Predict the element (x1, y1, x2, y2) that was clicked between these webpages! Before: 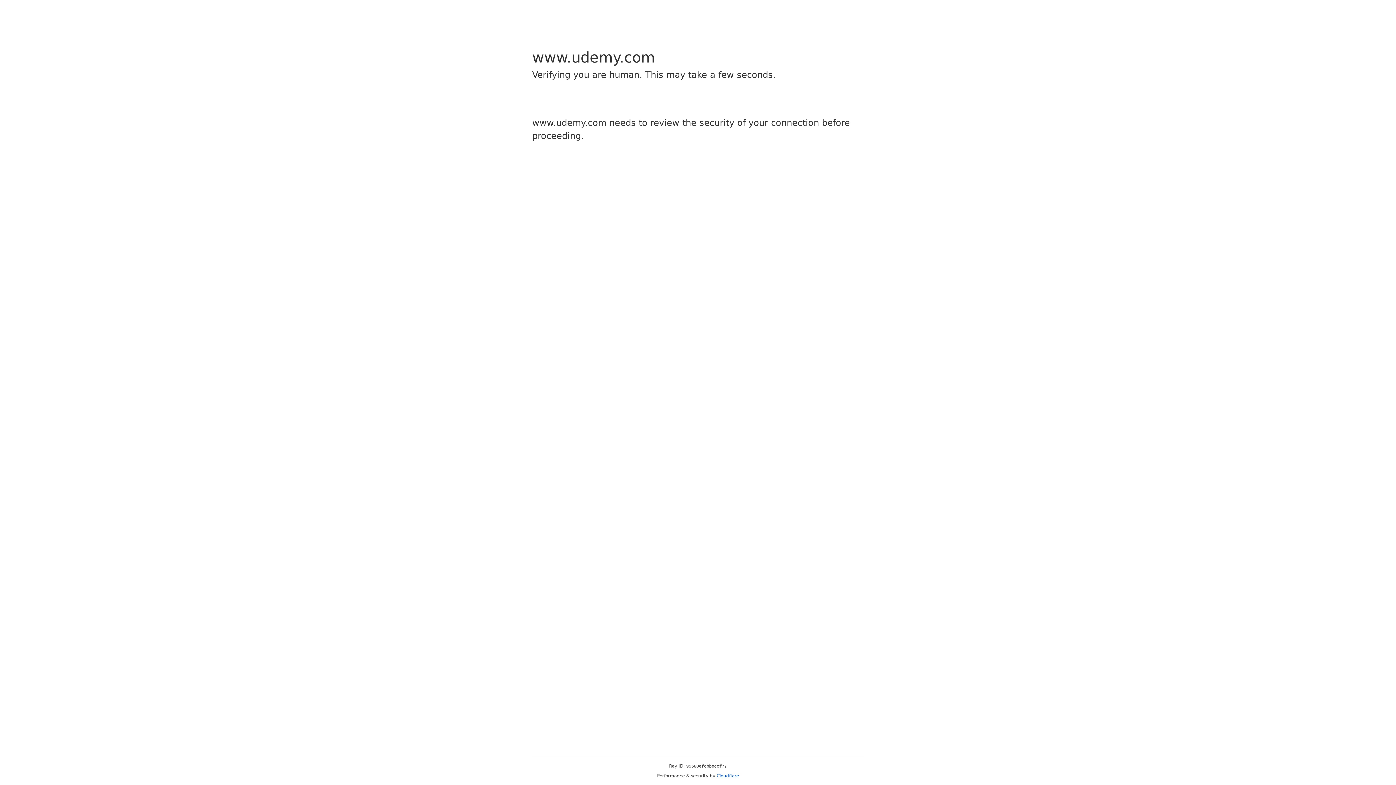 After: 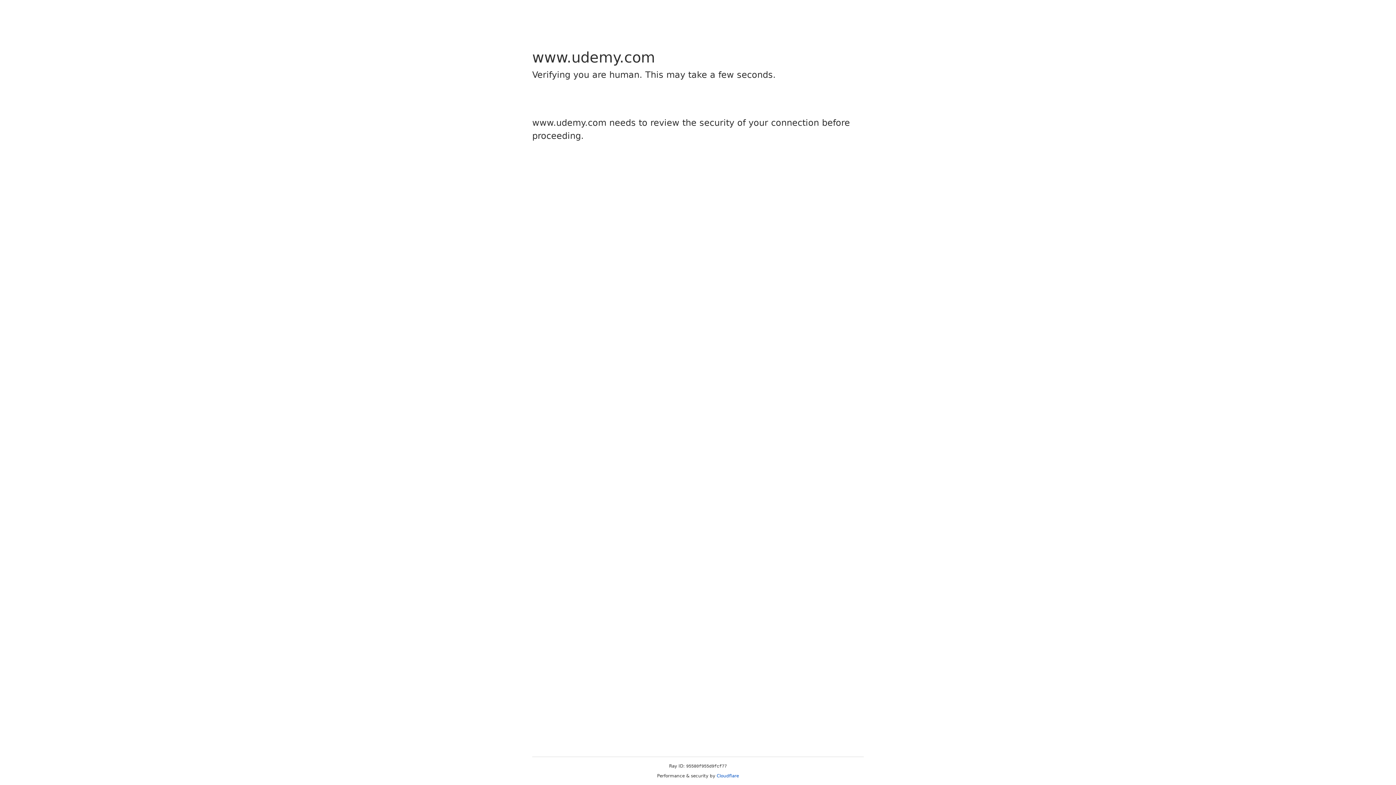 Action: bbox: (716, 773, 739, 778) label: Cloudflare